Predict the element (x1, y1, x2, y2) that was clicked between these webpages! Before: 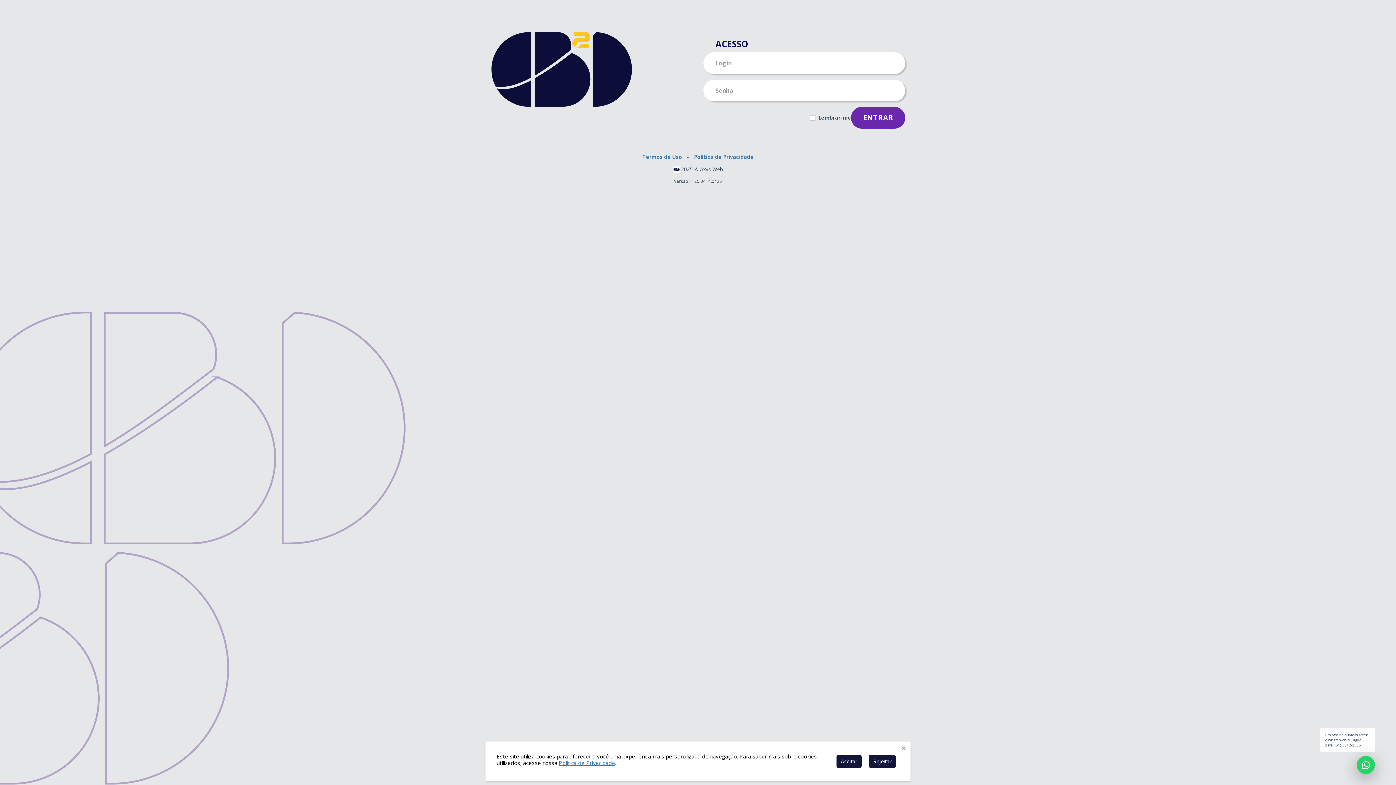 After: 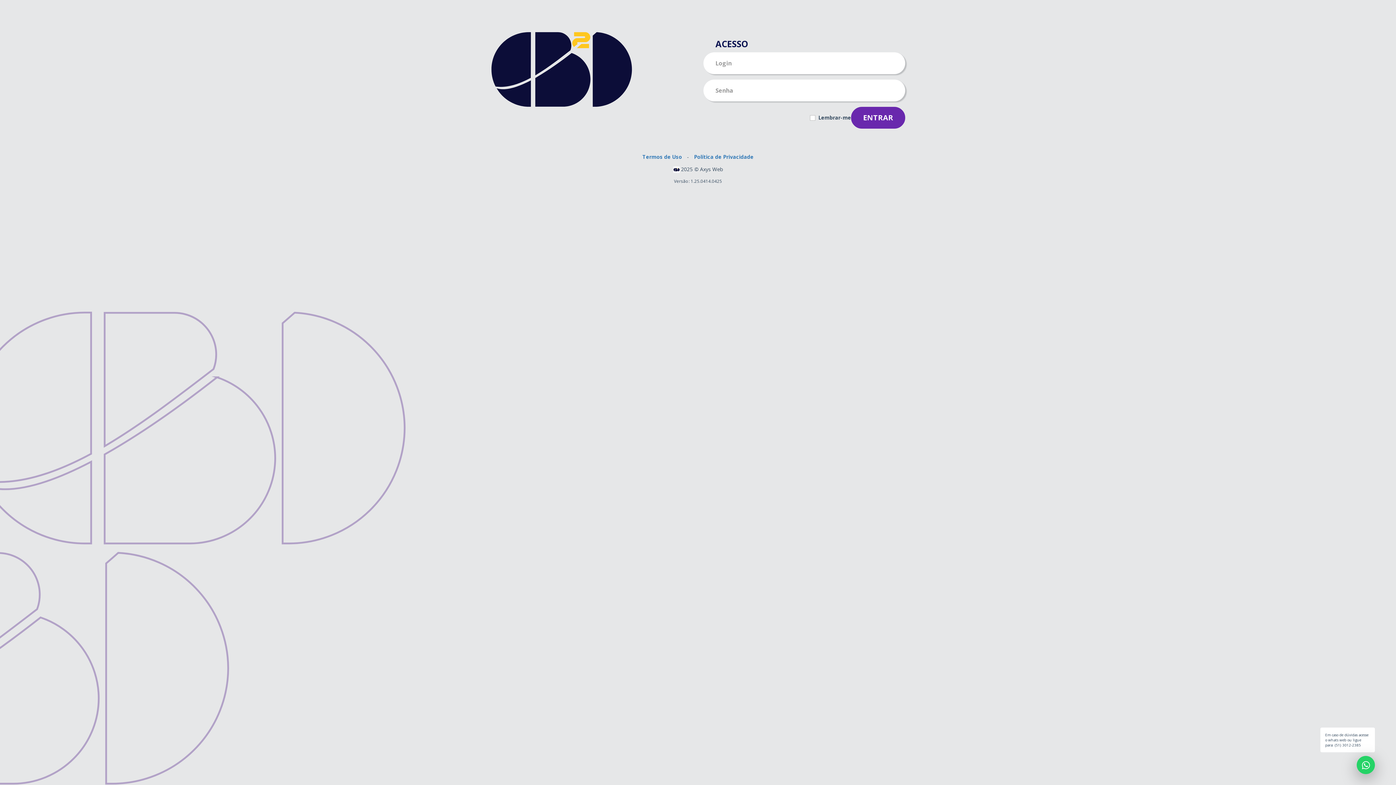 Action: label: Aceitar bbox: (836, 755, 861, 768)